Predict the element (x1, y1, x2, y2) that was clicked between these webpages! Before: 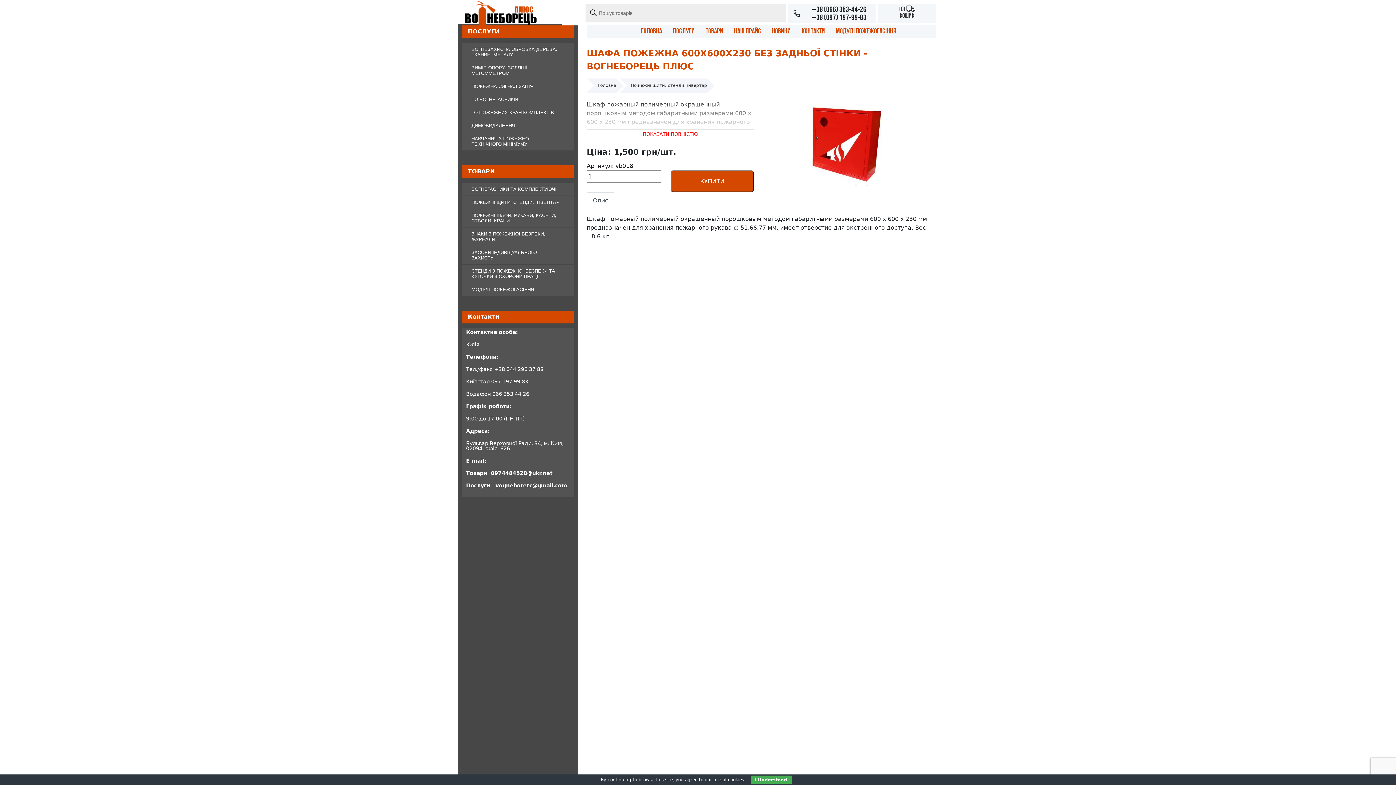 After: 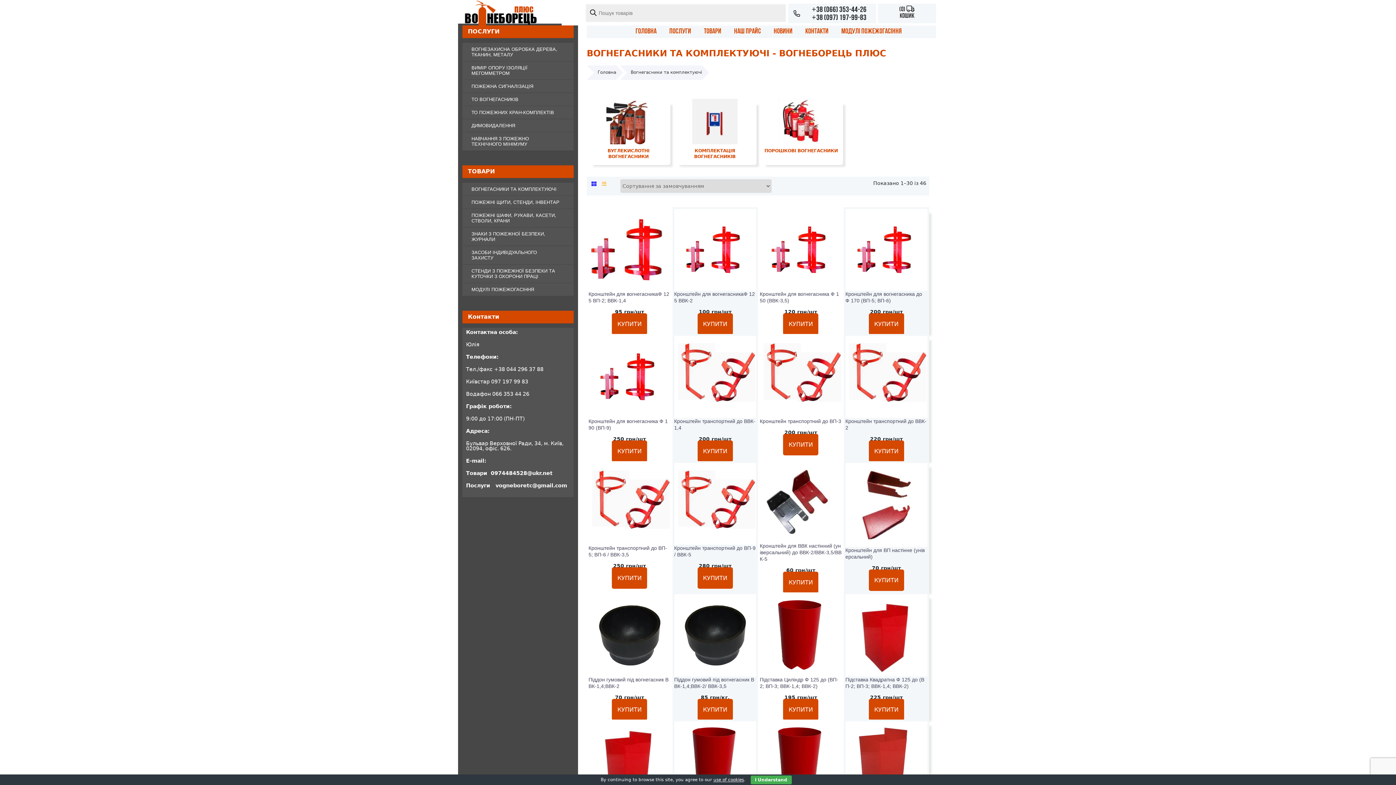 Action: label: ВОГНЕГАСНИКИ ТА КОМПЛЕКТУЮЧІ bbox: (462, 182, 573, 195)